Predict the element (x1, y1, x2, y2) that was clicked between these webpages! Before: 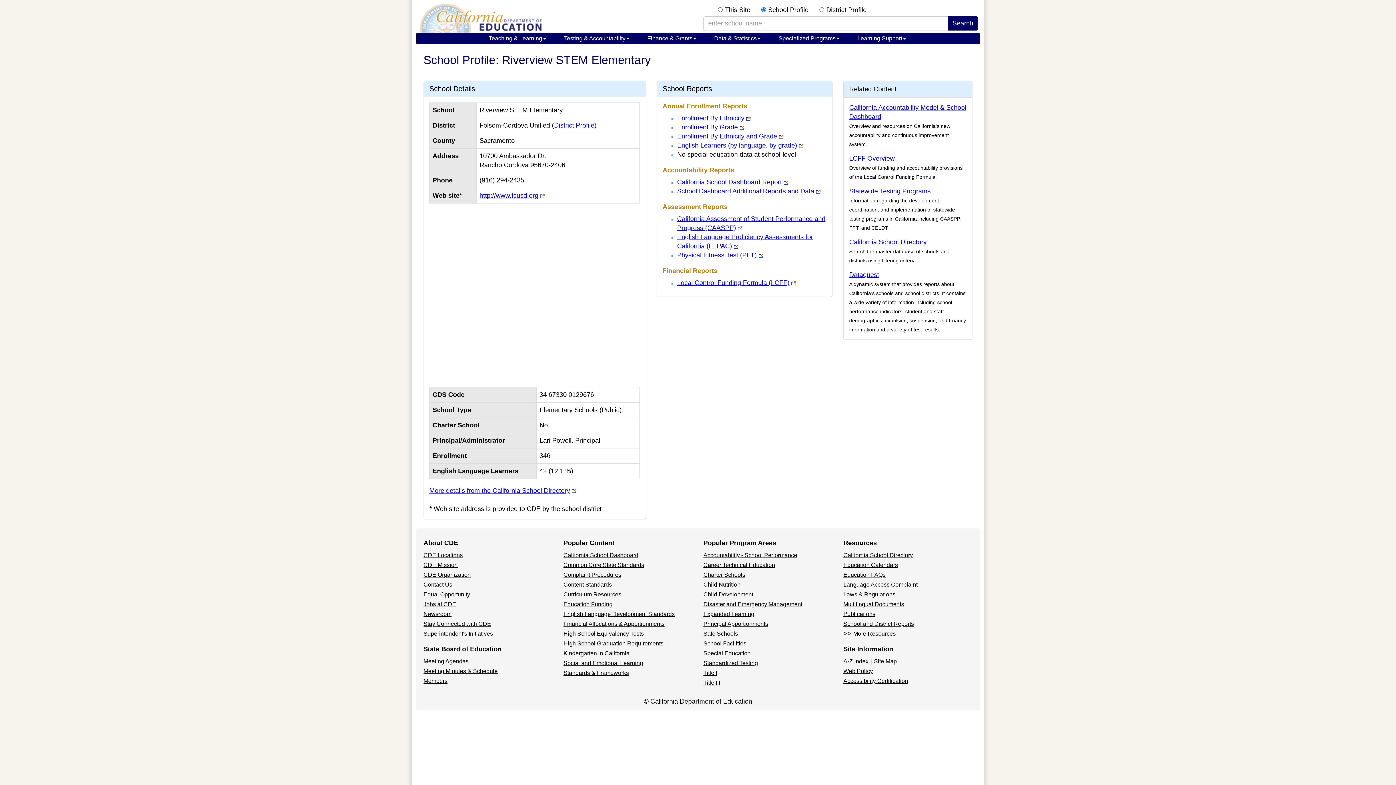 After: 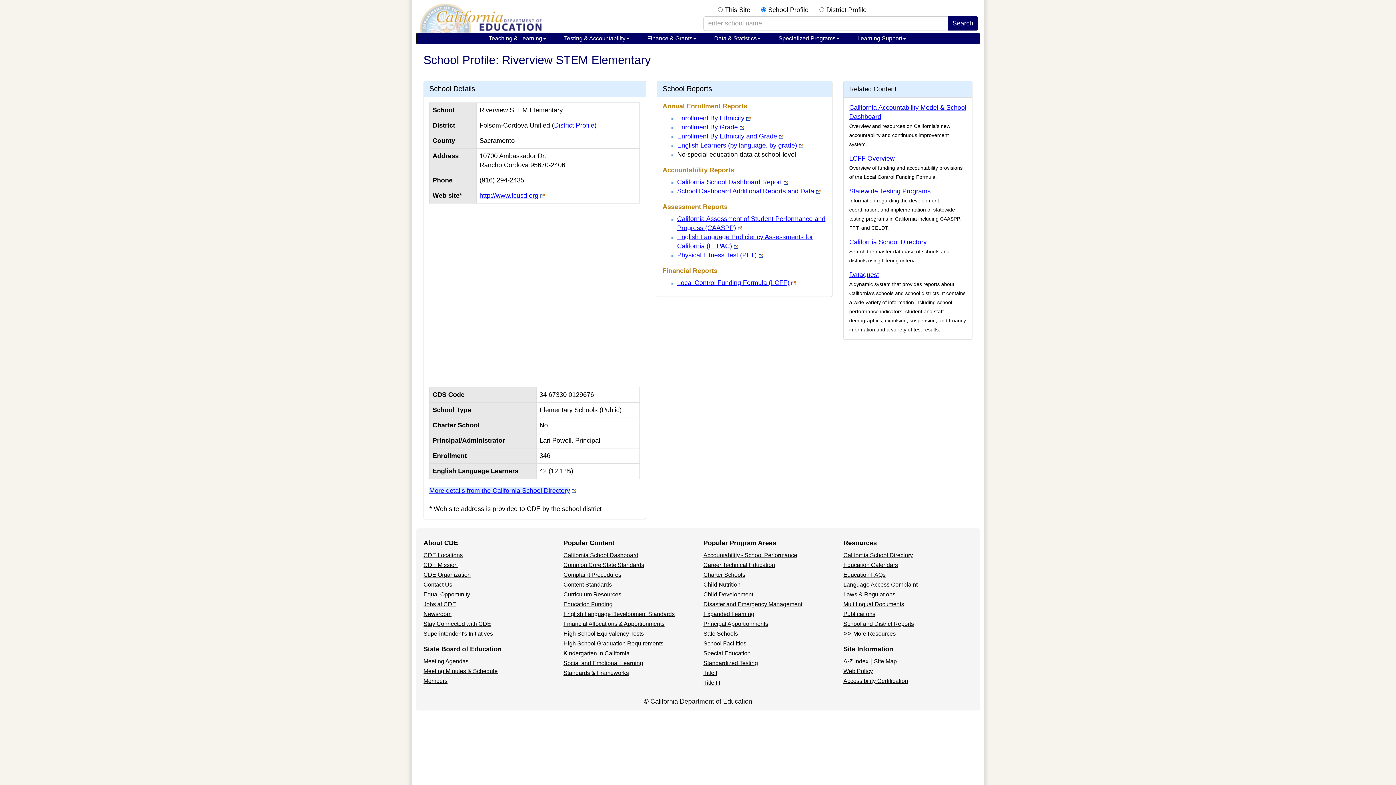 Action: bbox: (429, 487, 570, 494) label: More details from the California School Directory